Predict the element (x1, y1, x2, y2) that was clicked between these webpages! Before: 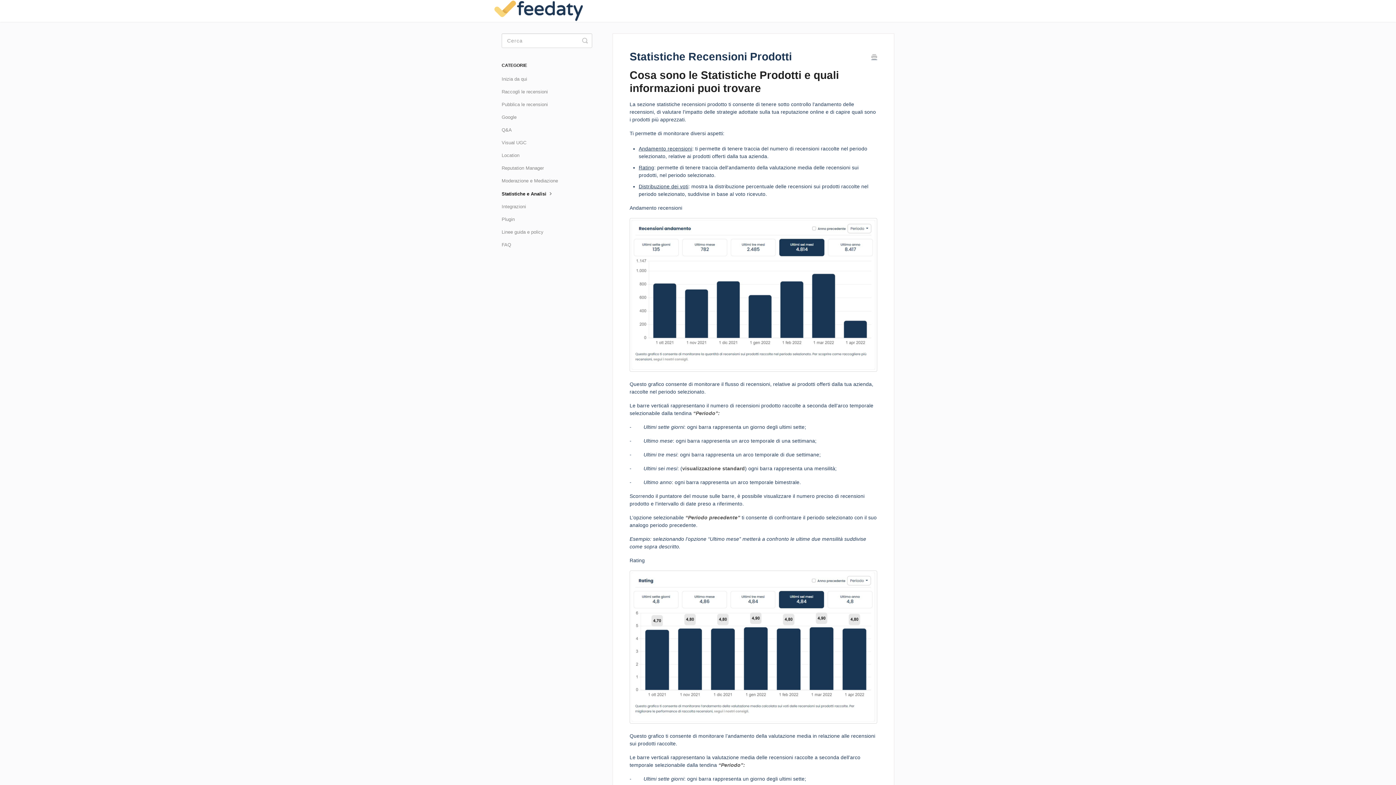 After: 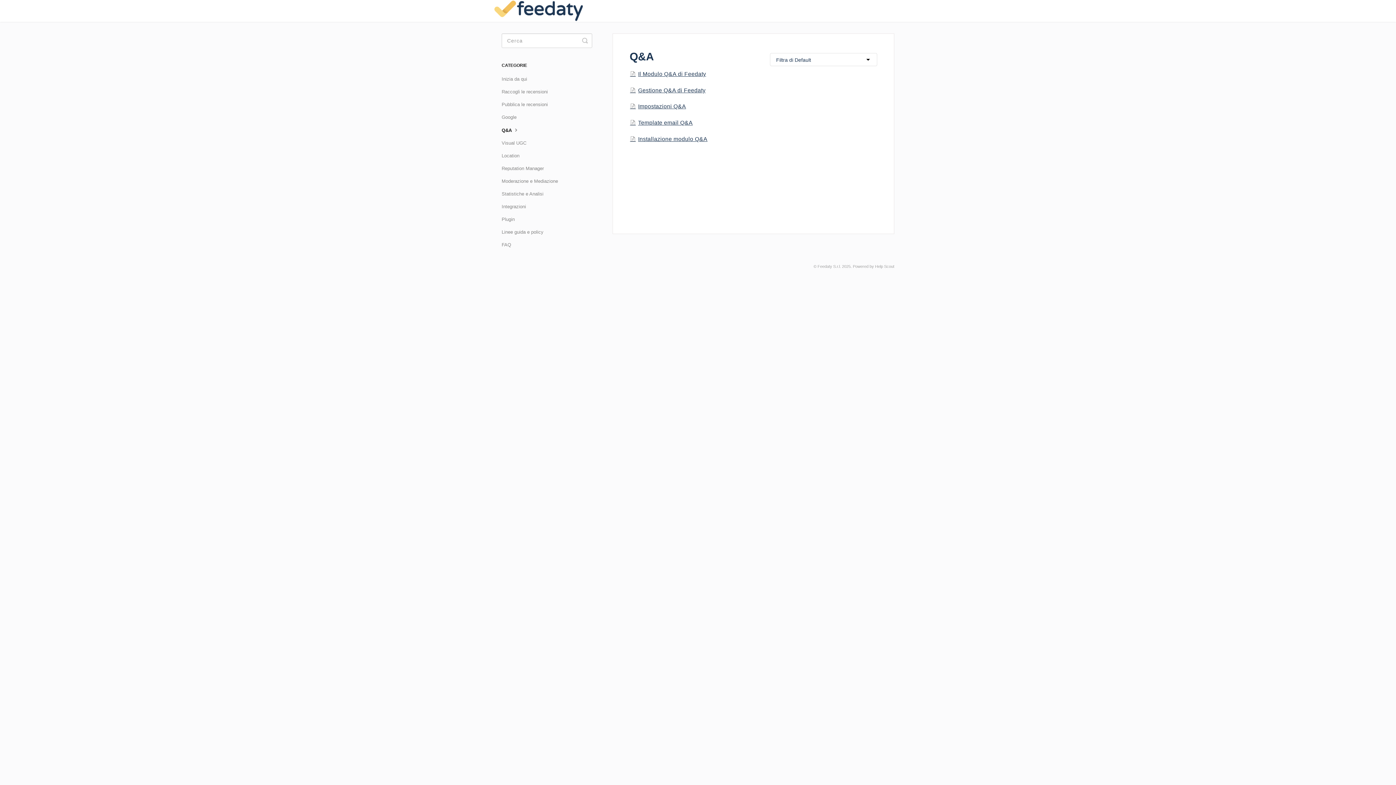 Action: label: Q&A bbox: (501, 124, 517, 136)